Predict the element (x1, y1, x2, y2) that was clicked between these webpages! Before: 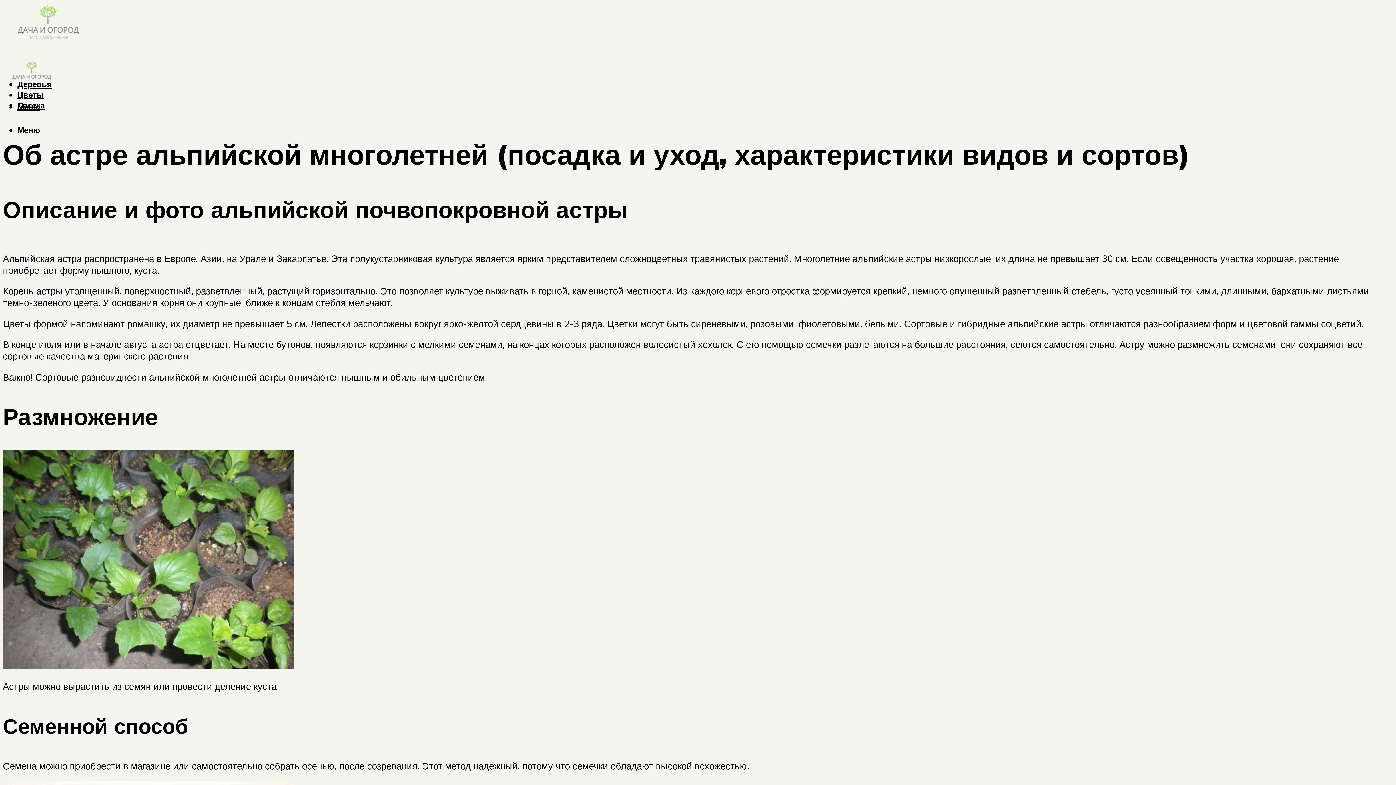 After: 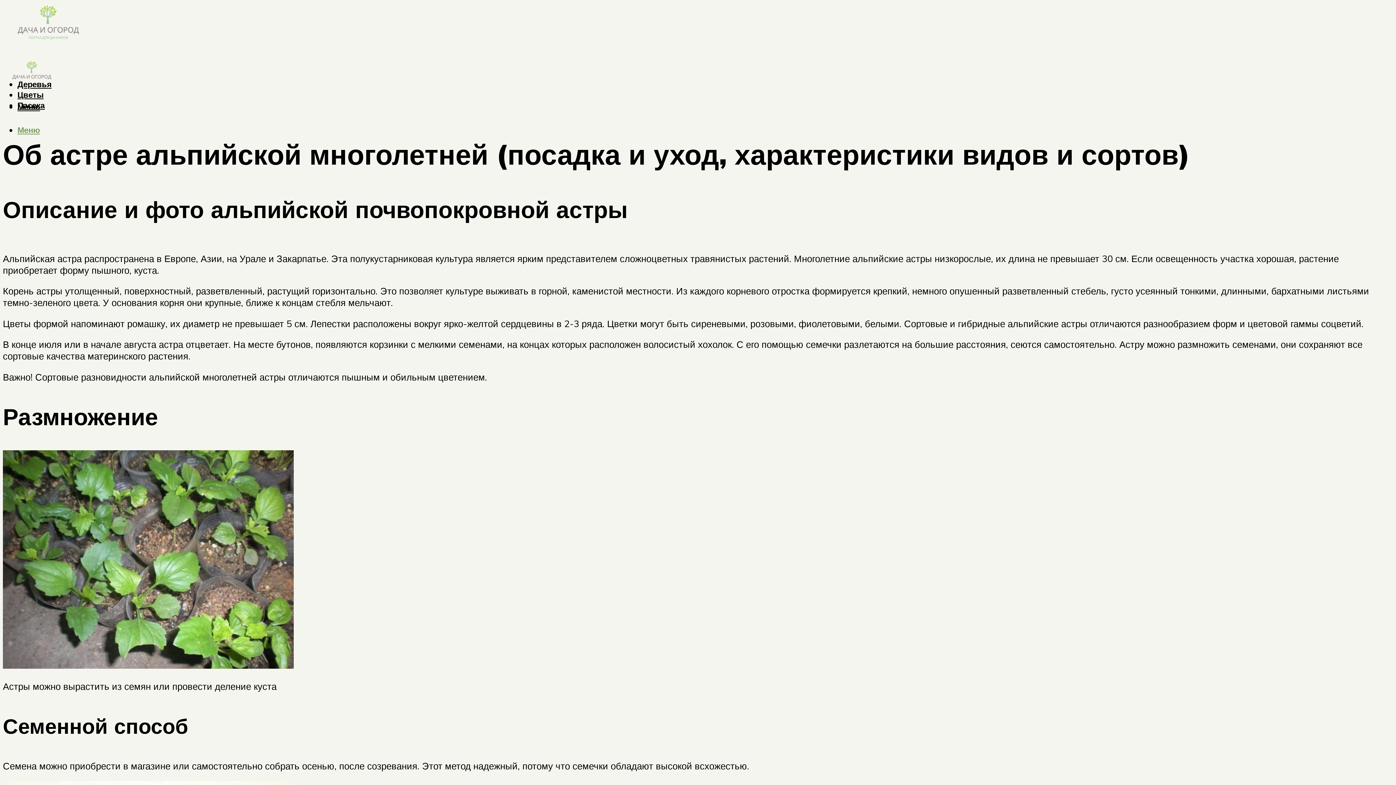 Action: bbox: (17, 124, 40, 135) label: Меню